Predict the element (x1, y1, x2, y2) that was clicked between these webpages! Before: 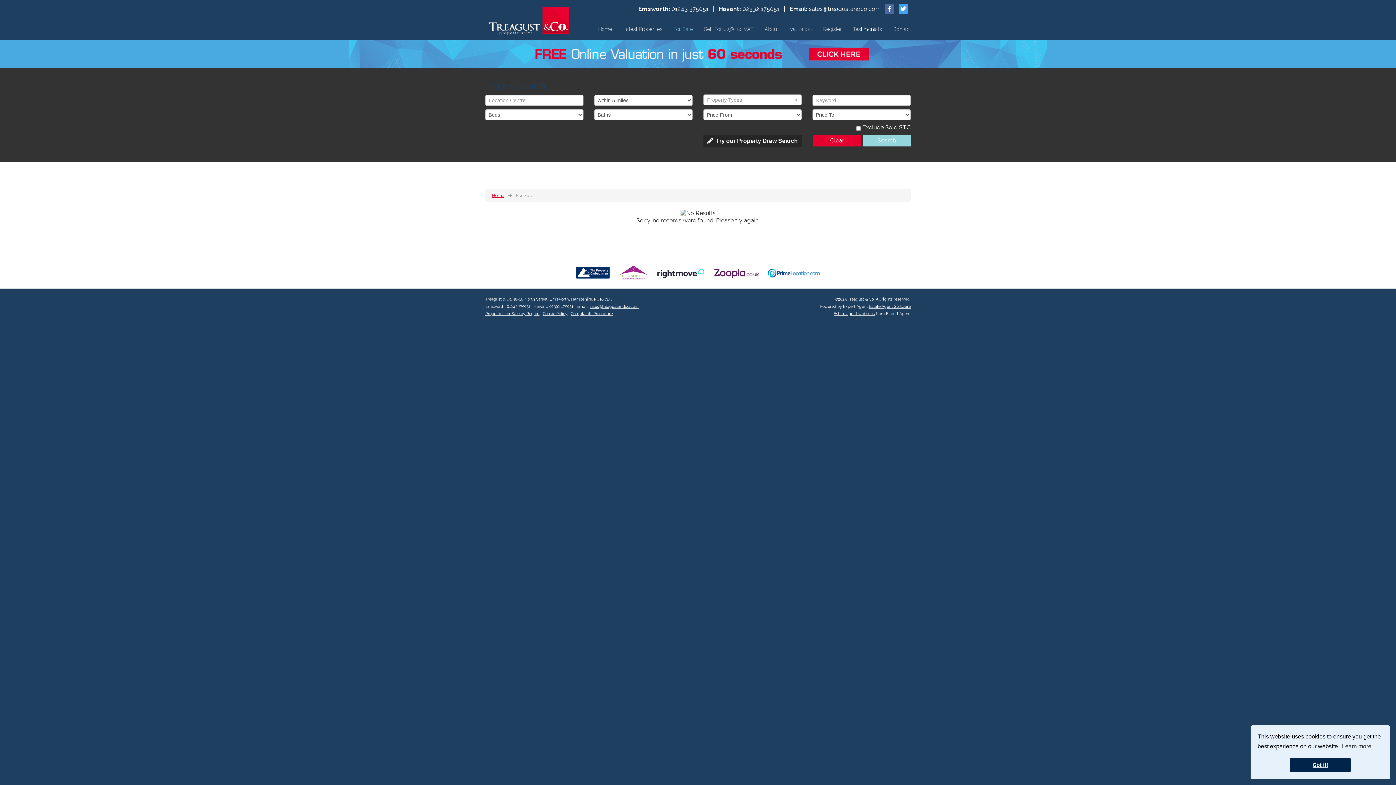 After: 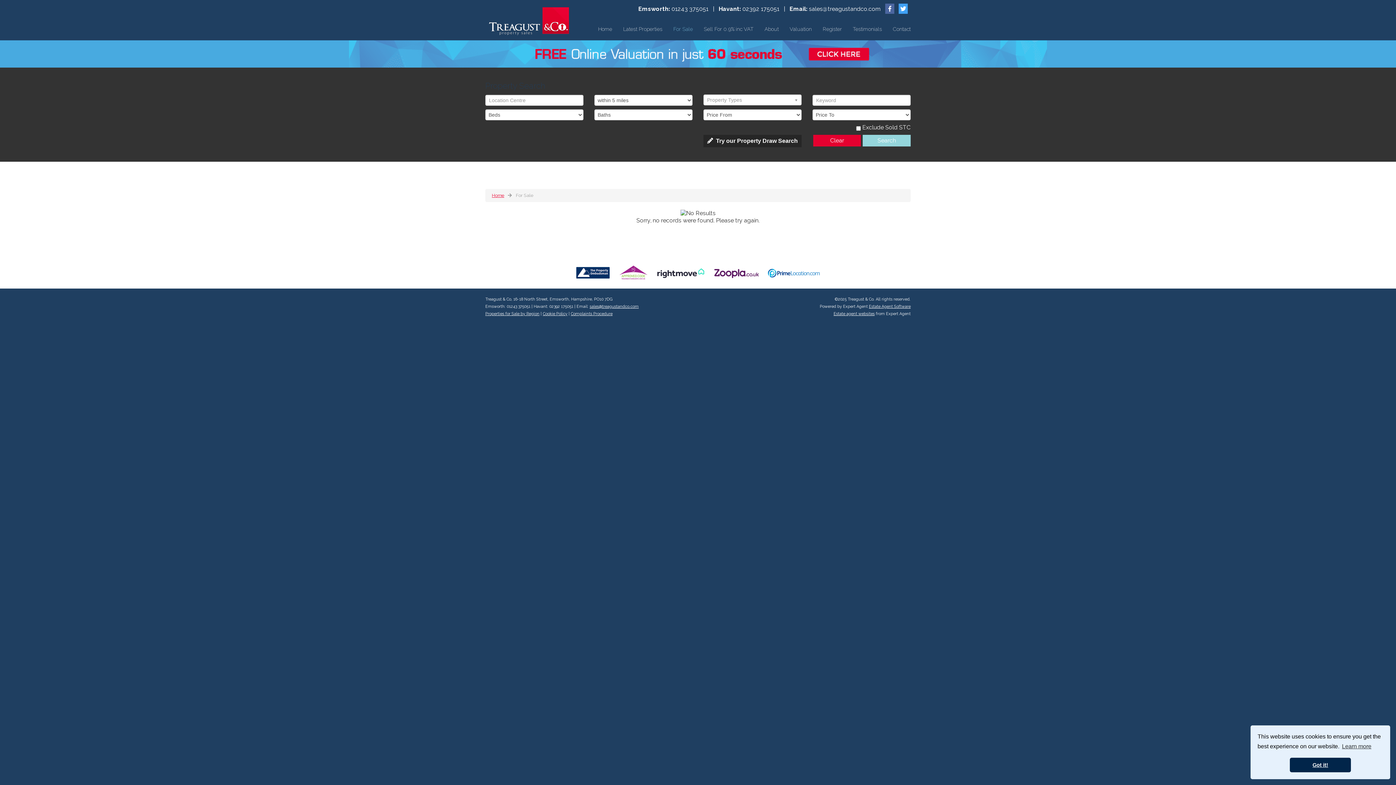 Action: bbox: (589, 304, 638, 308) label: sales@treagustandco.com